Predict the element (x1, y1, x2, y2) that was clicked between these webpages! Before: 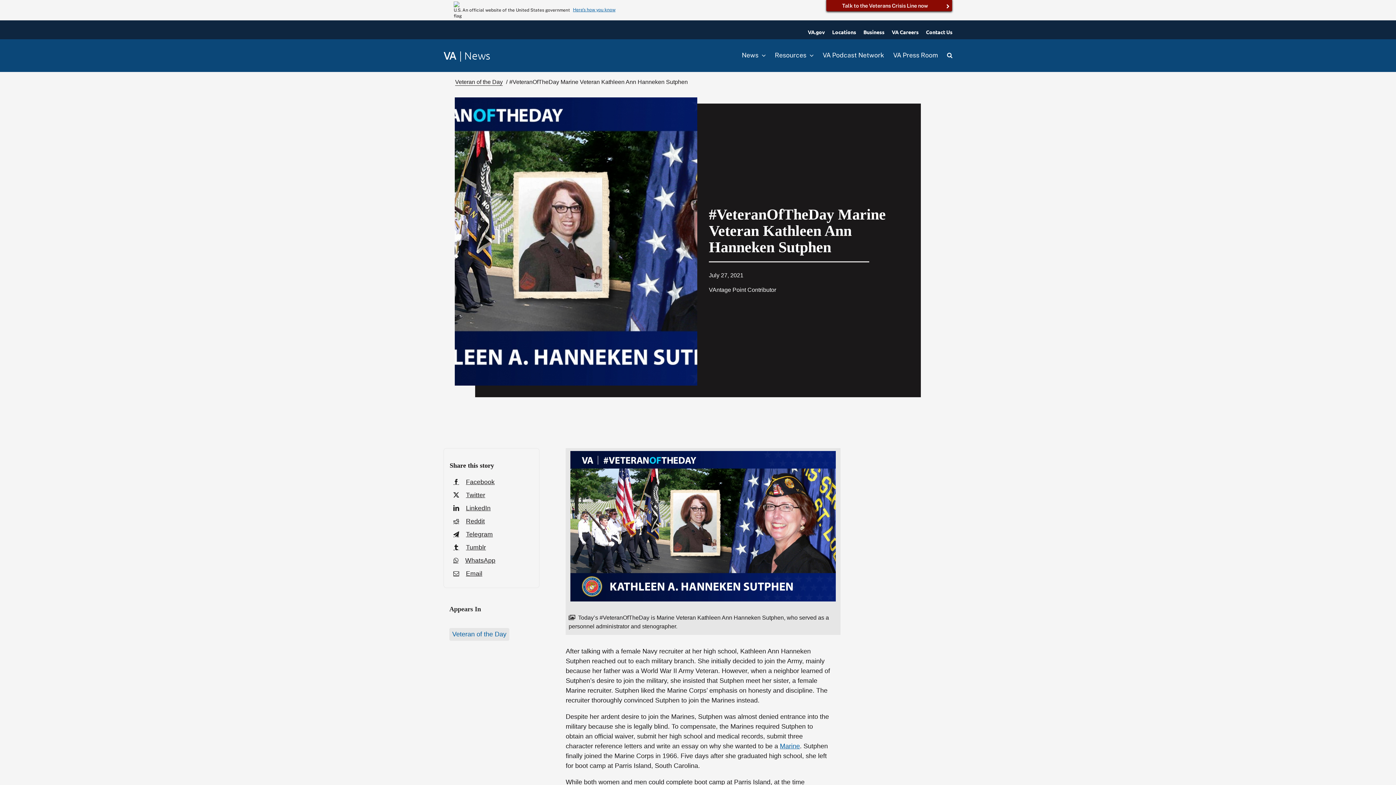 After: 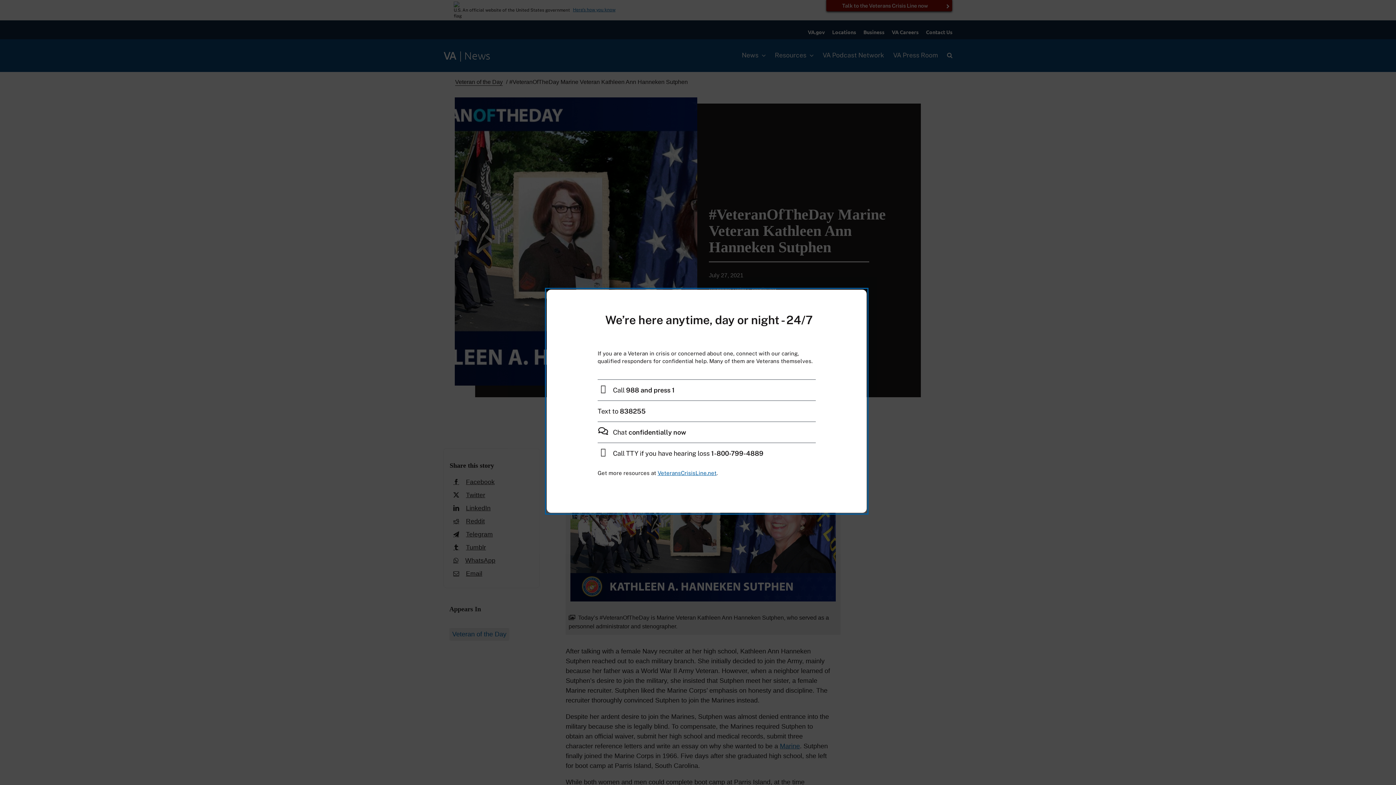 Action: label: Talk to the Veterans Crisis Line now bbox: (826, 0, 952, 11)